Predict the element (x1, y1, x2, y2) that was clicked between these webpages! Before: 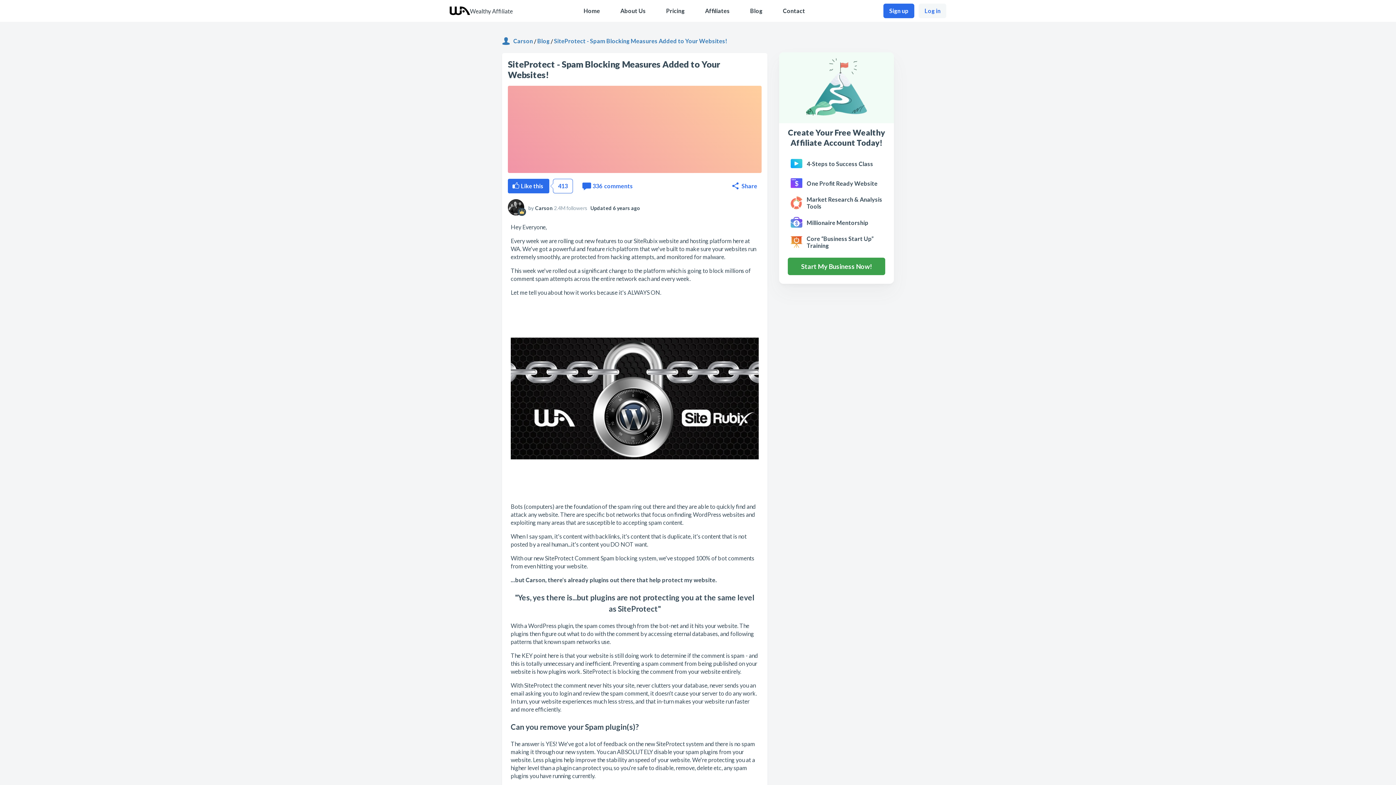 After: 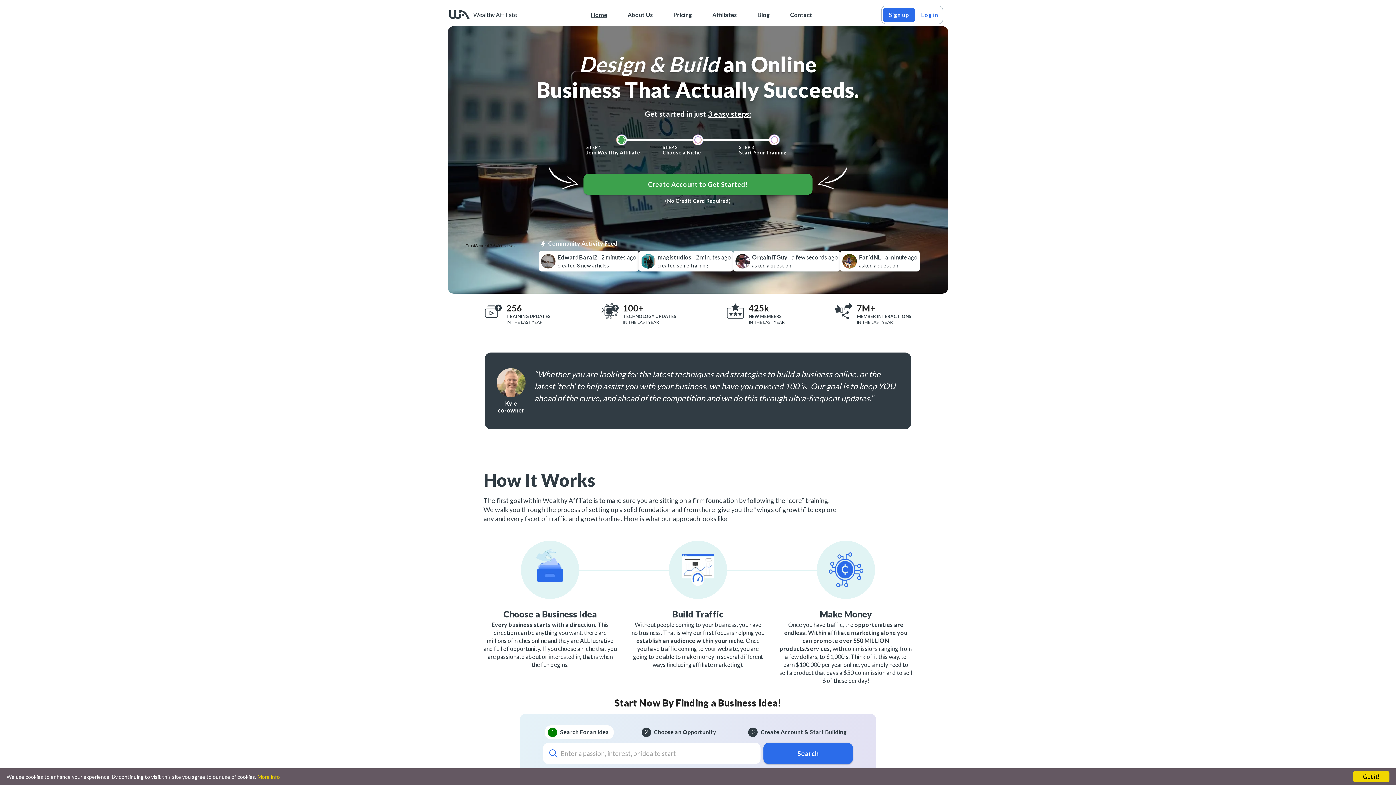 Action: bbox: (470, 7, 512, 14) label: Wealthy Affiliate